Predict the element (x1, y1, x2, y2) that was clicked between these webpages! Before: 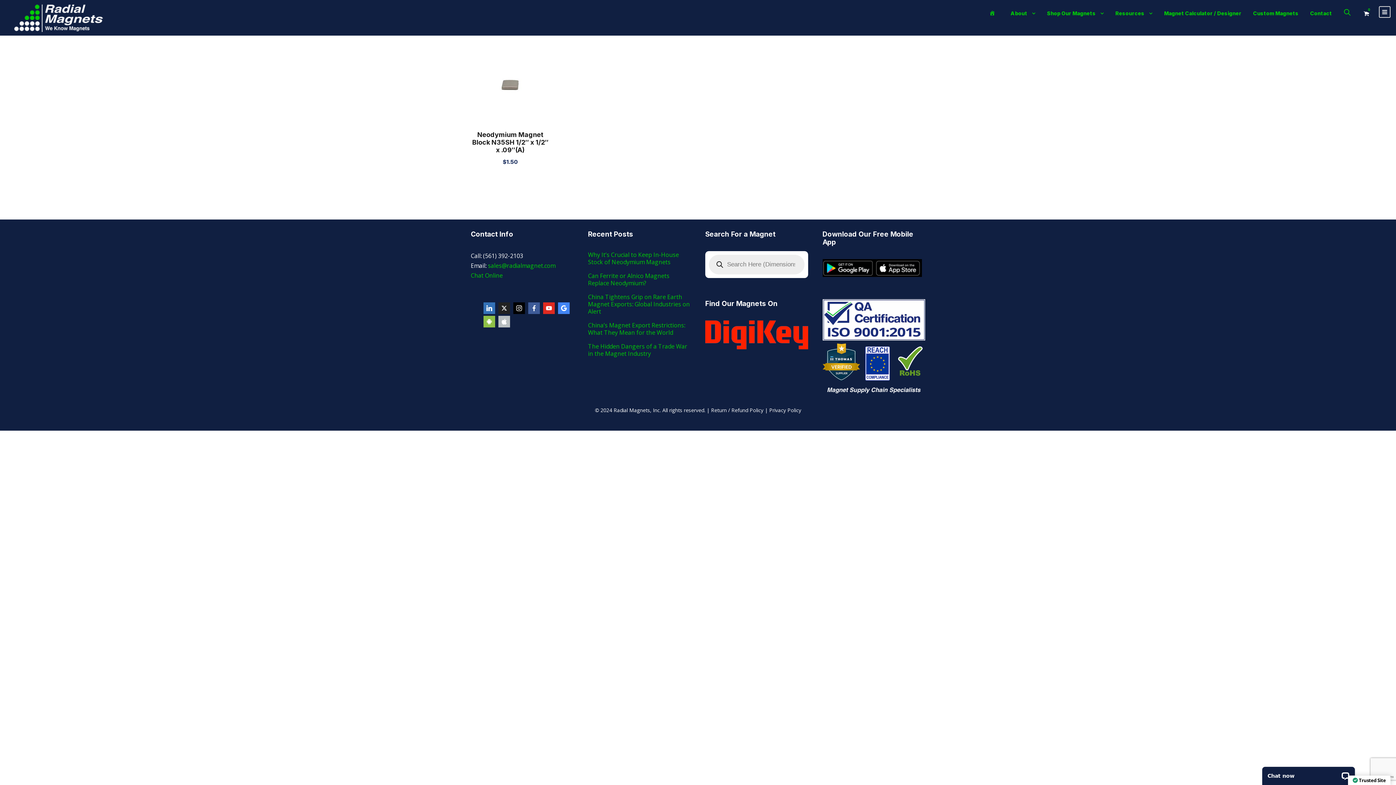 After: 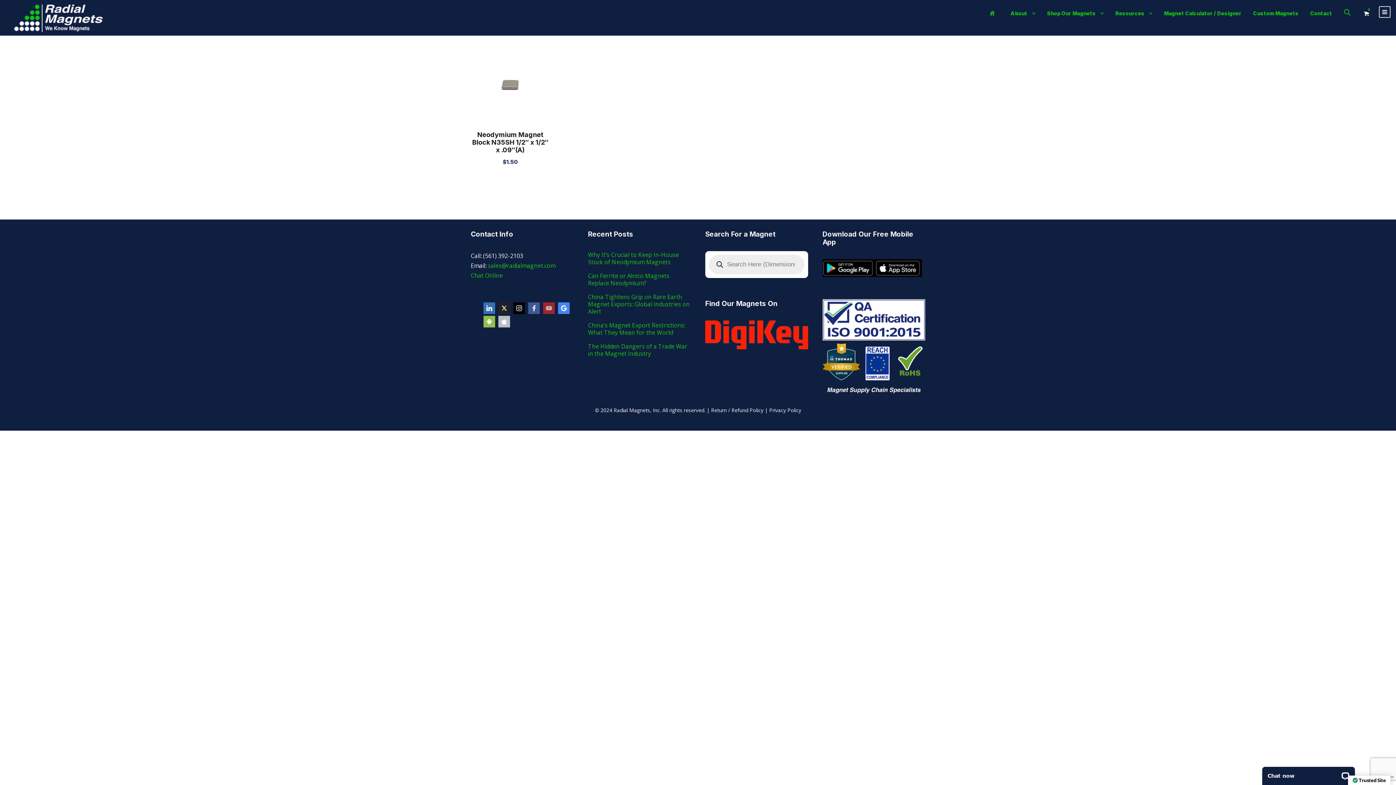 Action: bbox: (543, 302, 554, 314) label: youtube